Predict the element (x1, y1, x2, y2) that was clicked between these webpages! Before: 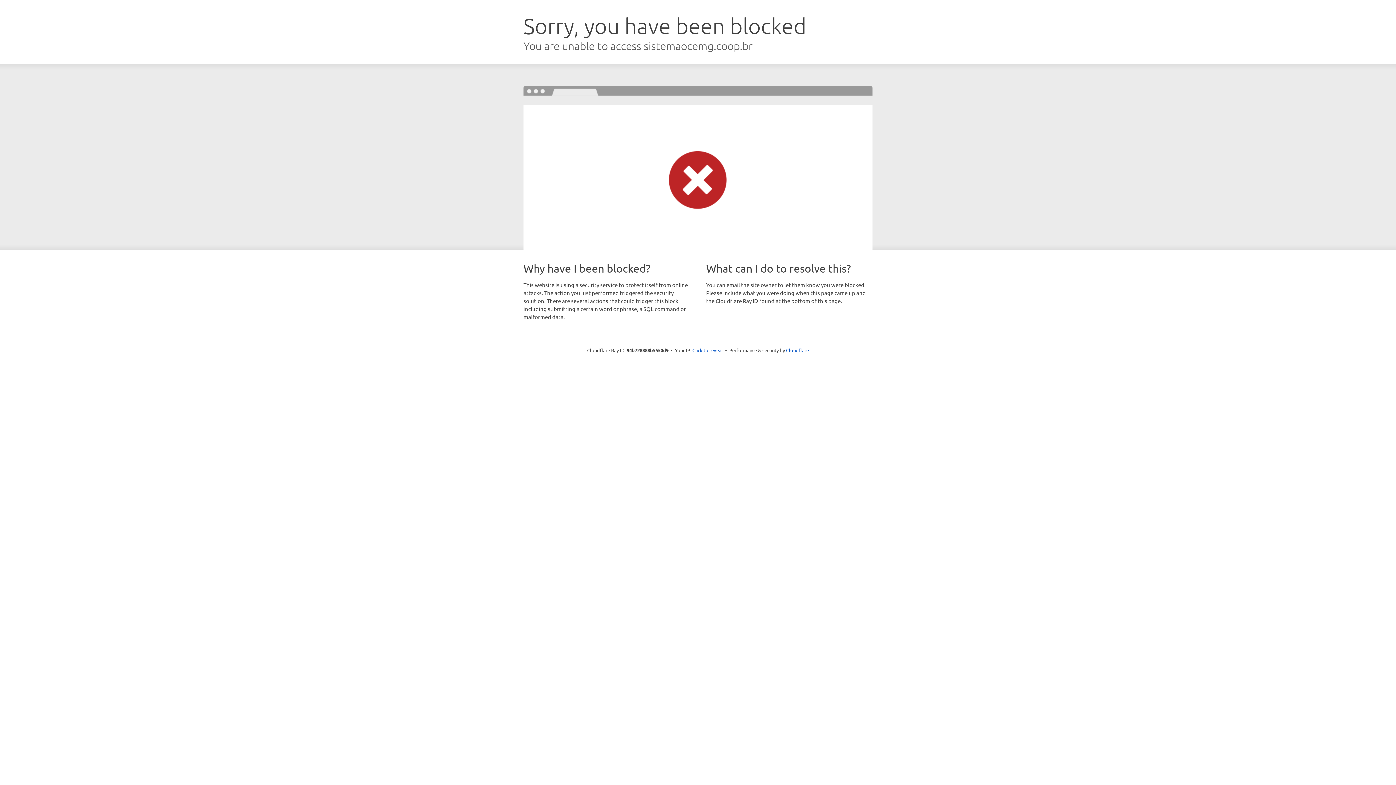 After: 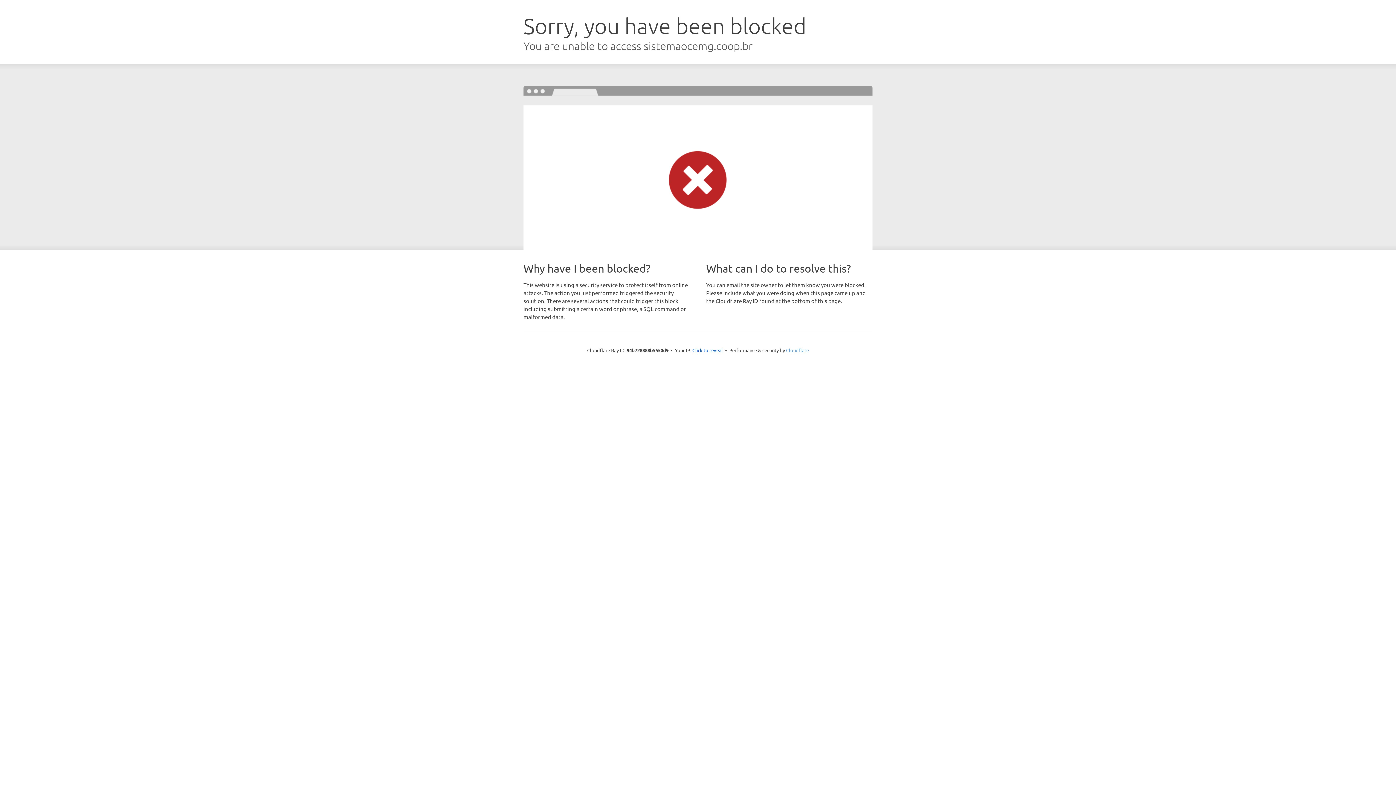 Action: label: Cloudflare bbox: (786, 347, 809, 353)